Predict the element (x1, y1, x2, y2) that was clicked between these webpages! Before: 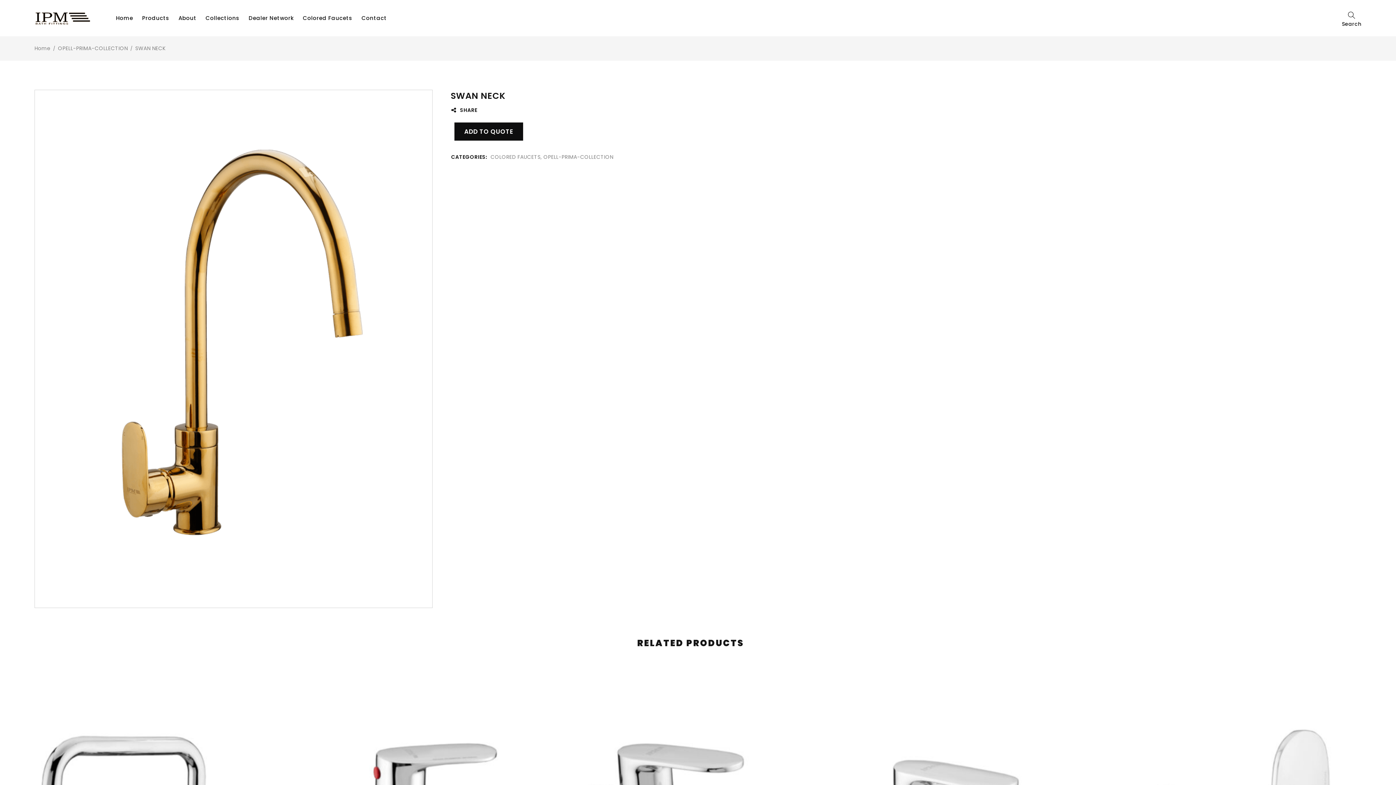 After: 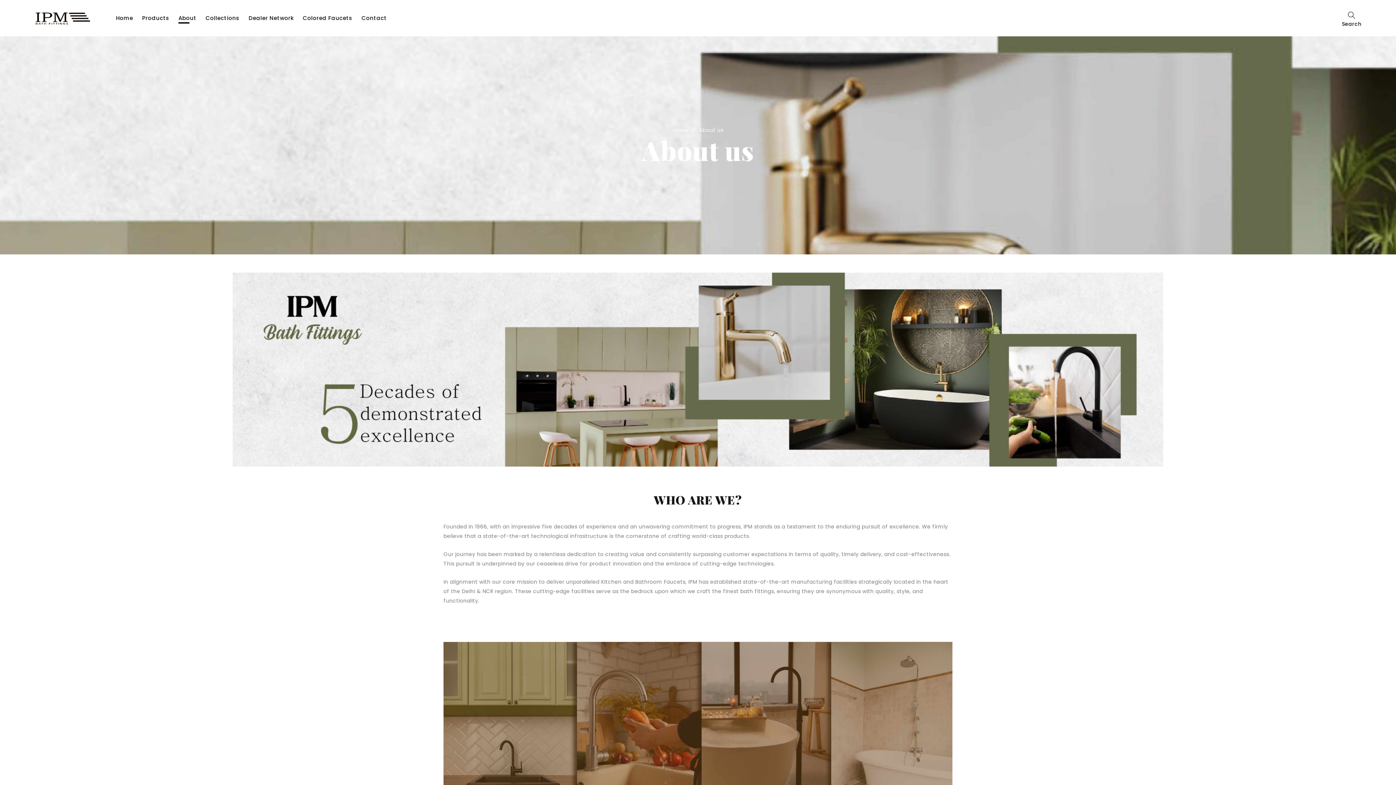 Action: label: About bbox: (178, 10, 196, 25)